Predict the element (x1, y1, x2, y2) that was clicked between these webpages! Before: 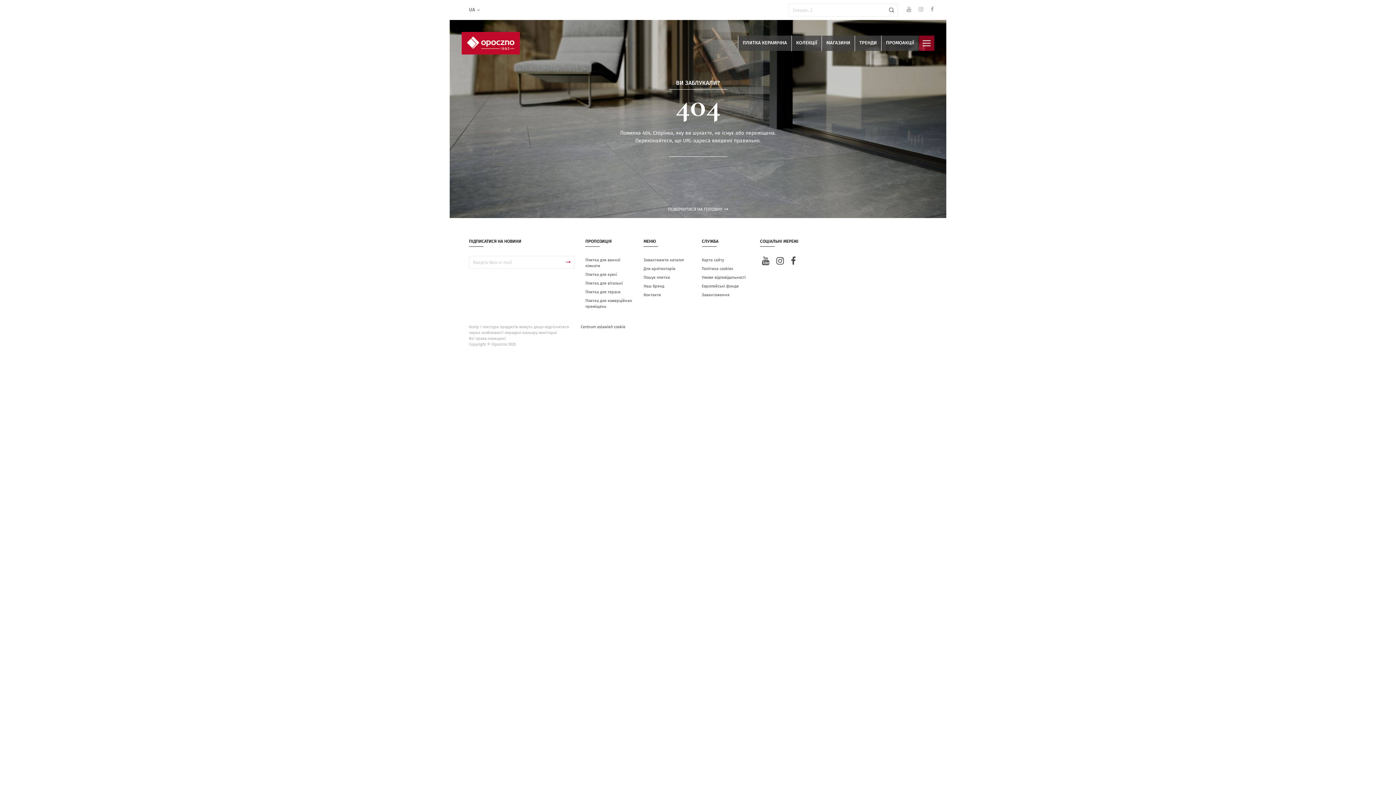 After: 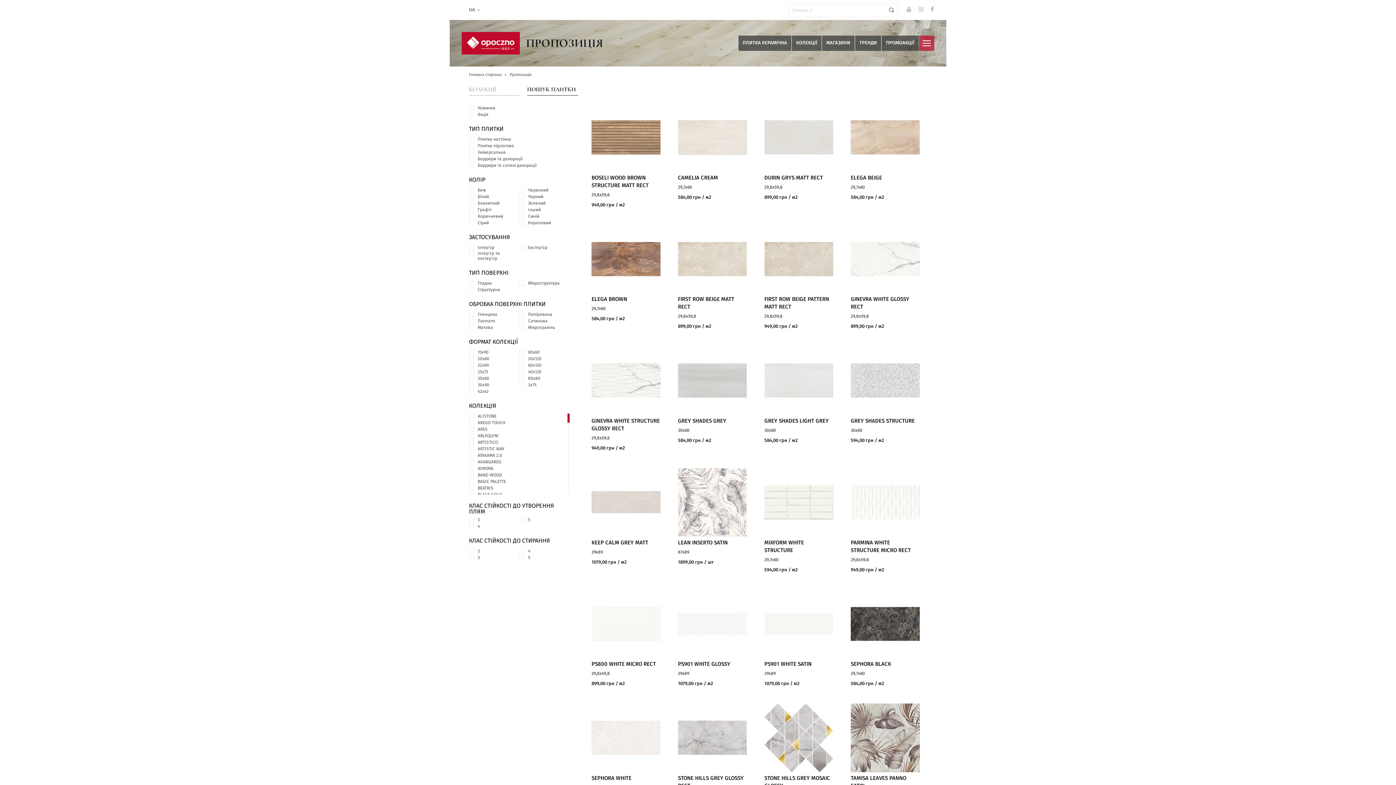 Action: bbox: (643, 275, 670, 279) label: Пошук плитки